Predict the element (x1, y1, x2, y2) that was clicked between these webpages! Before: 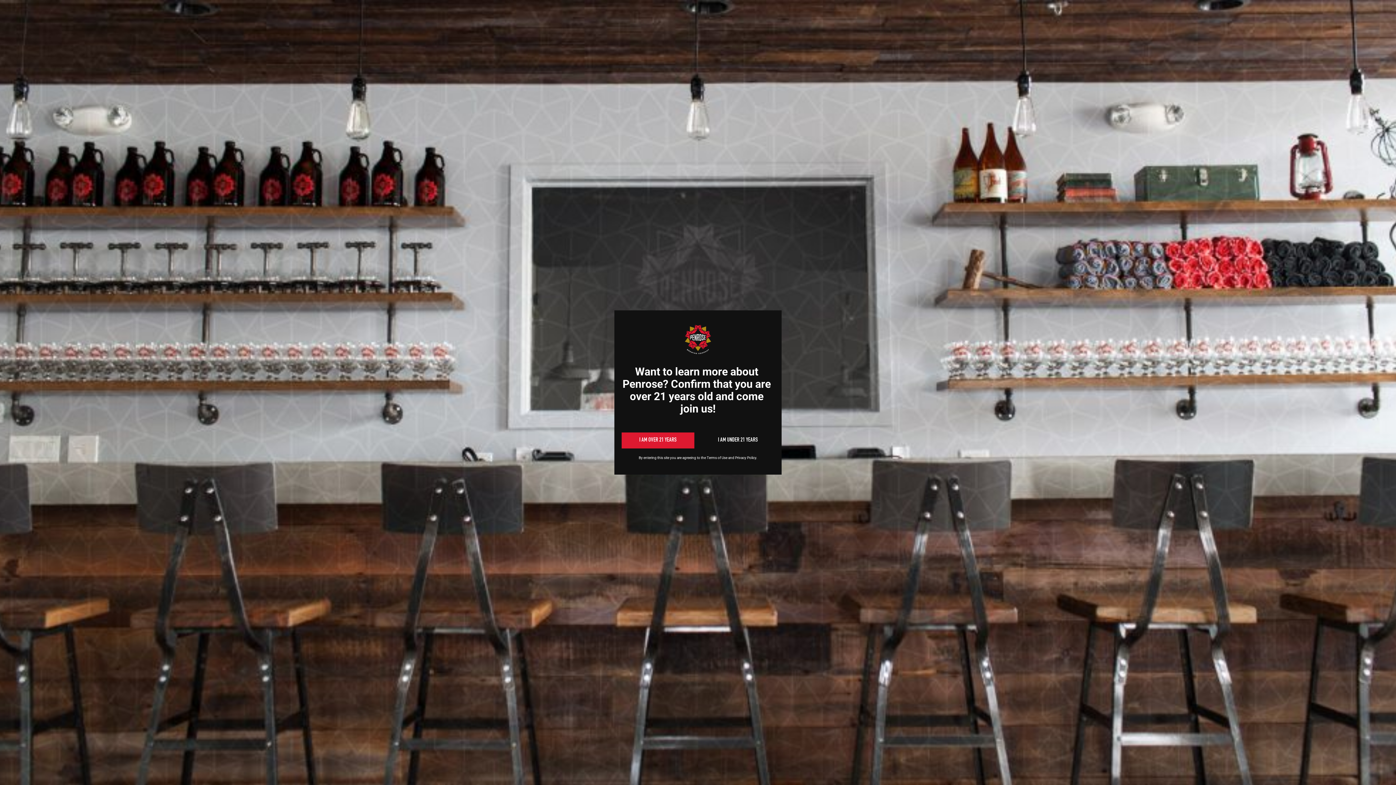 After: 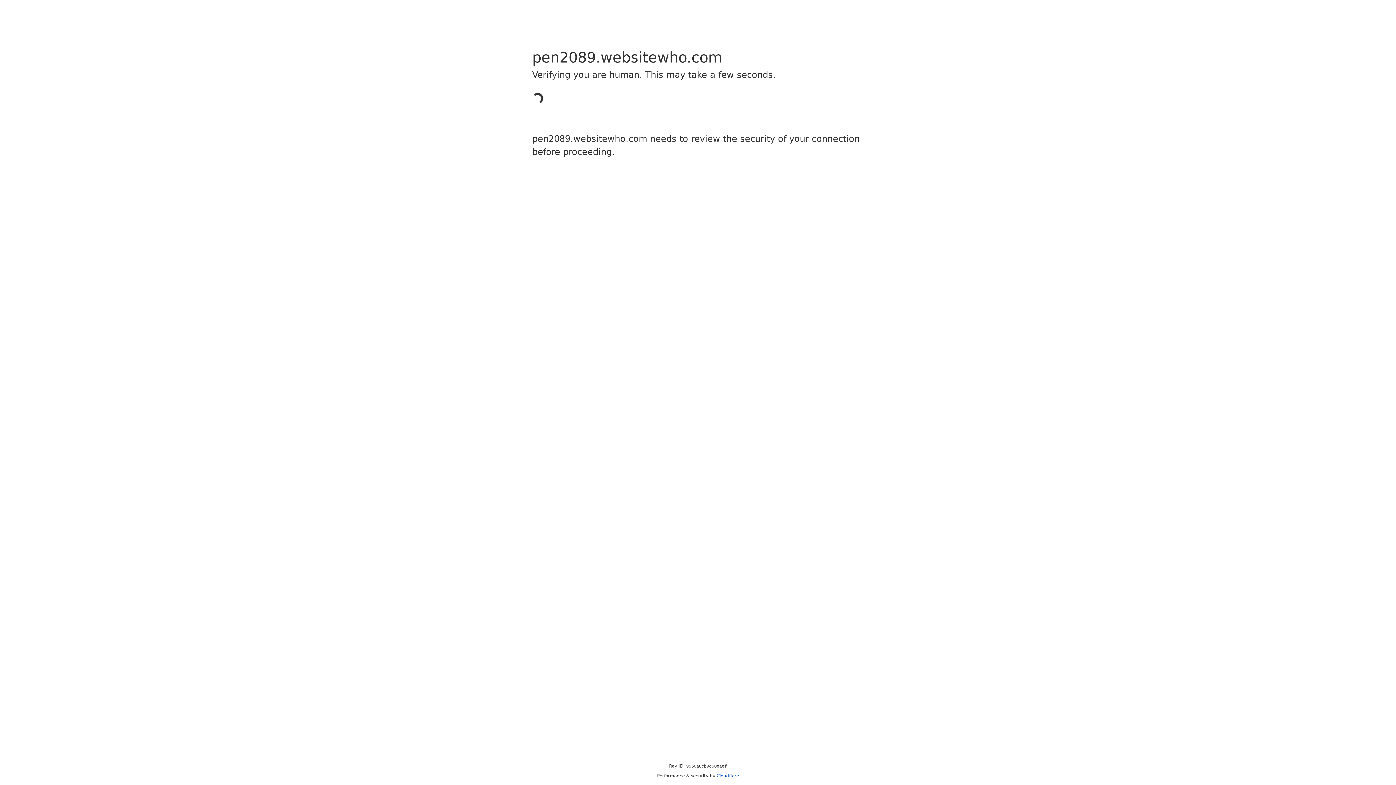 Action: bbox: (706, 456, 727, 460) label: Terms of Use